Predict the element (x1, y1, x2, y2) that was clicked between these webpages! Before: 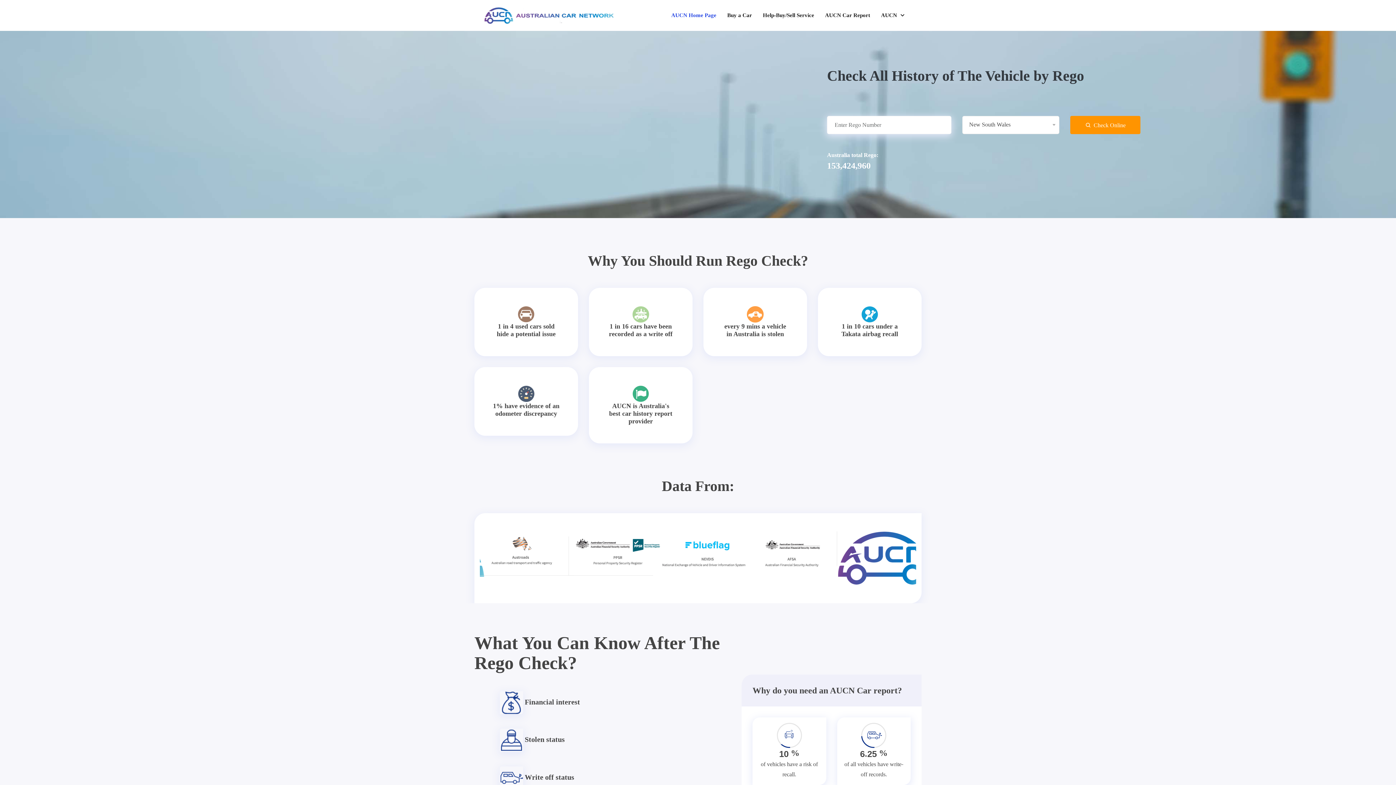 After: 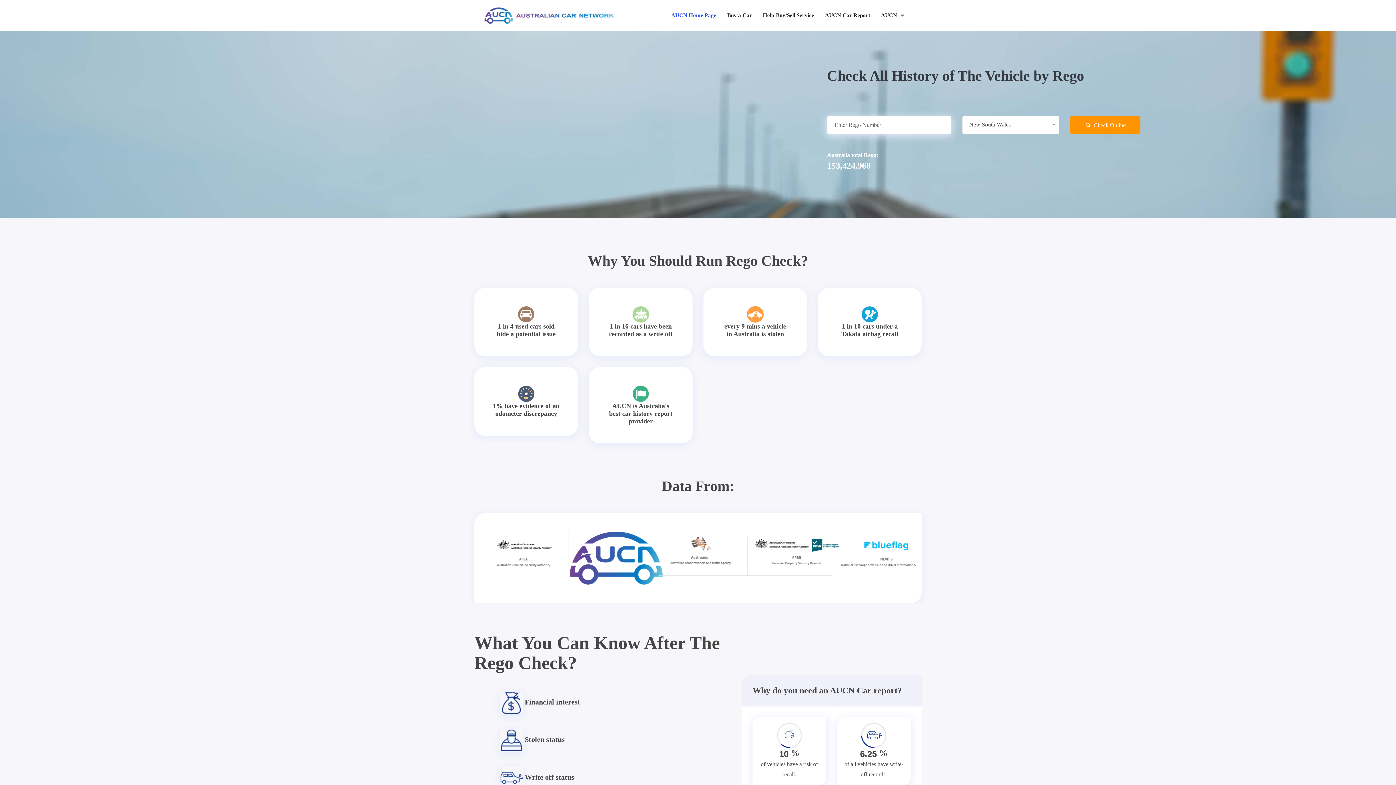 Action: bbox: (569, 531, 648, 585)